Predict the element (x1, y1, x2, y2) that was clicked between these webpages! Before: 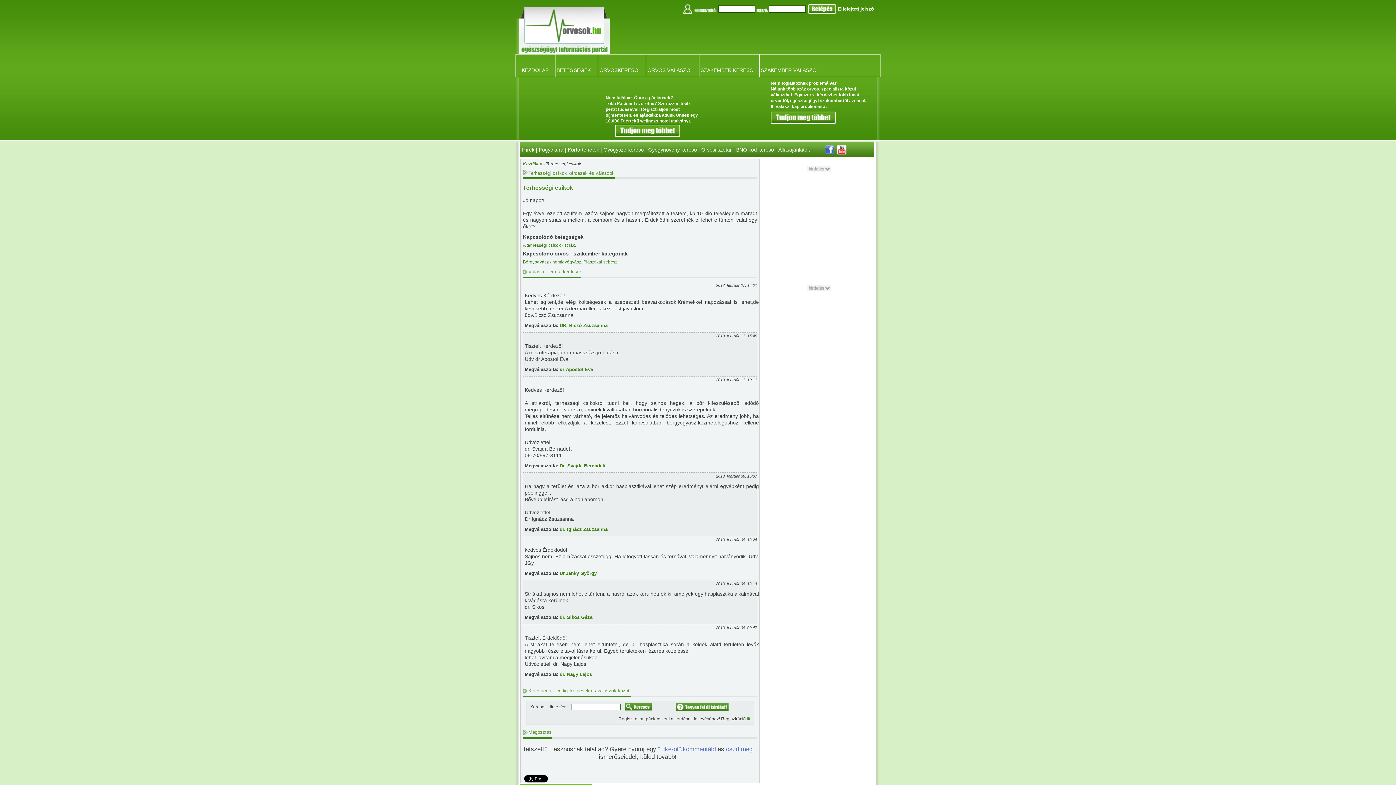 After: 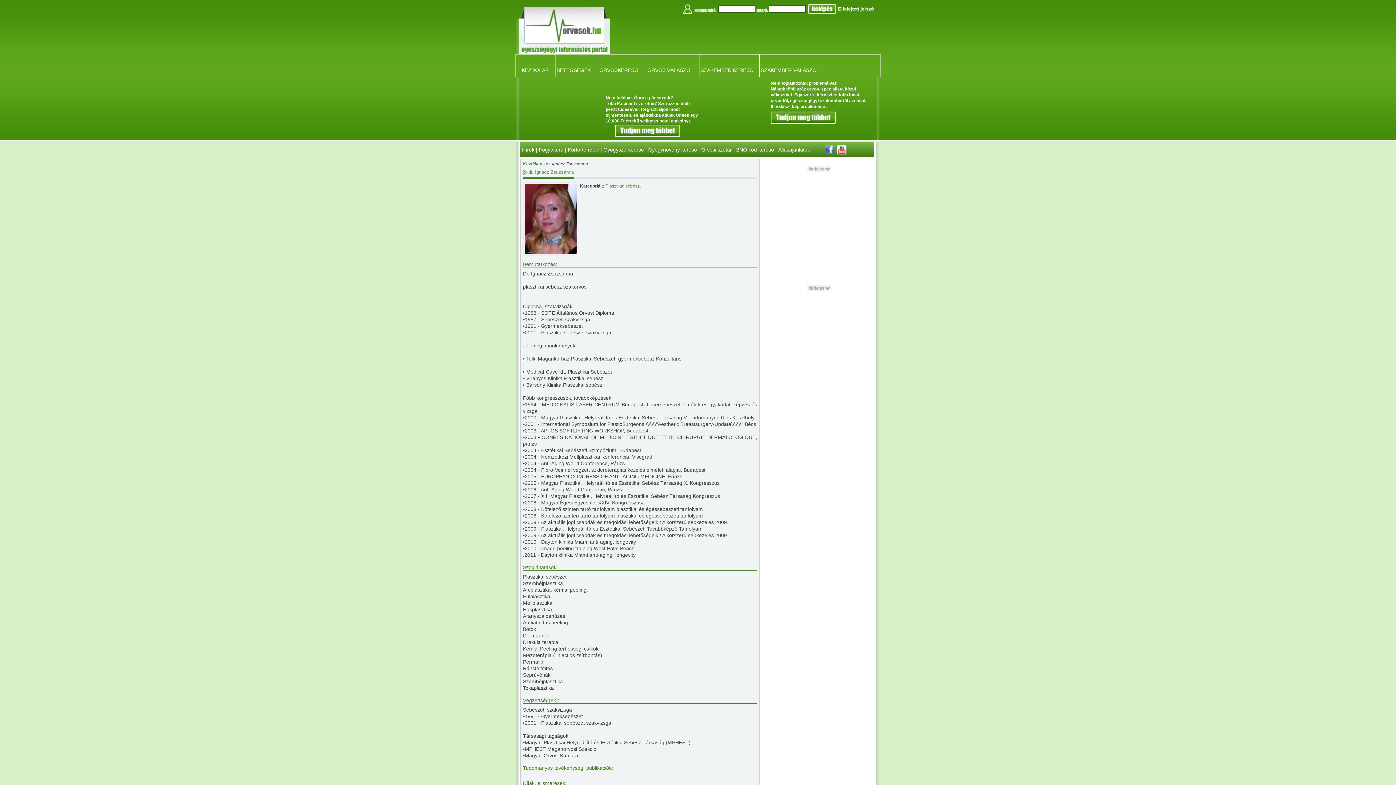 Action: bbox: (559, 526, 607, 532) label: dr. Ignácz Zsuzsanna